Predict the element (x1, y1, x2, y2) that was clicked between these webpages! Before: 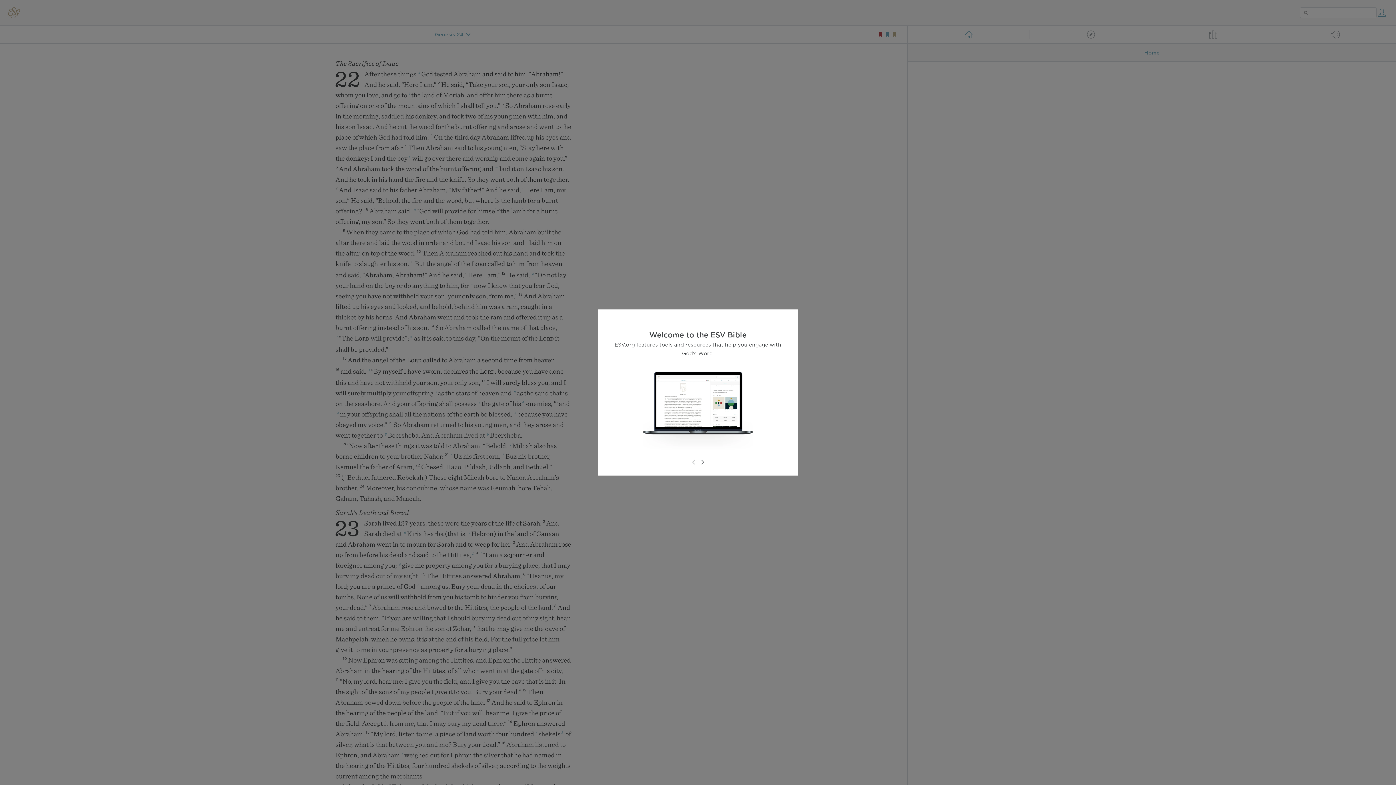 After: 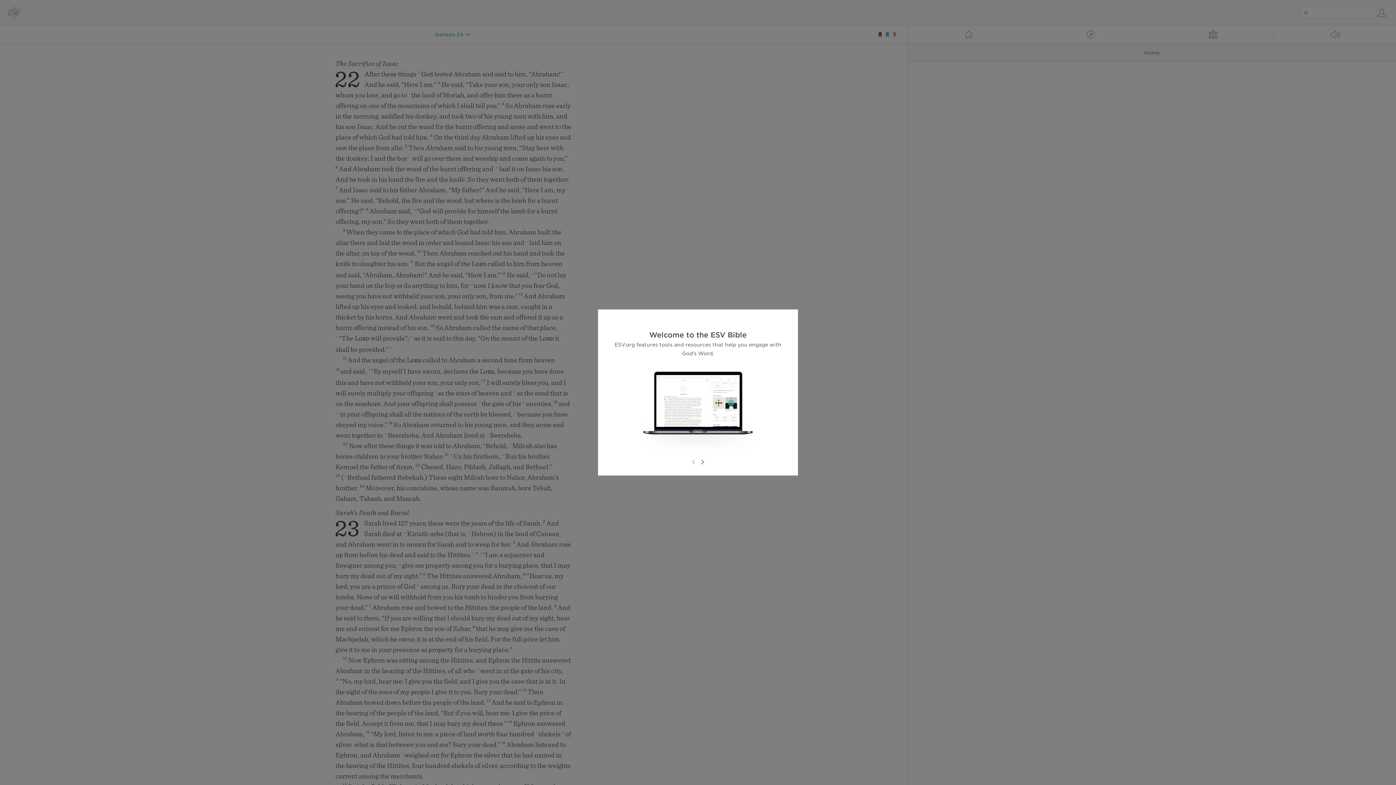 Action: bbox: (689, 458, 698, 466)